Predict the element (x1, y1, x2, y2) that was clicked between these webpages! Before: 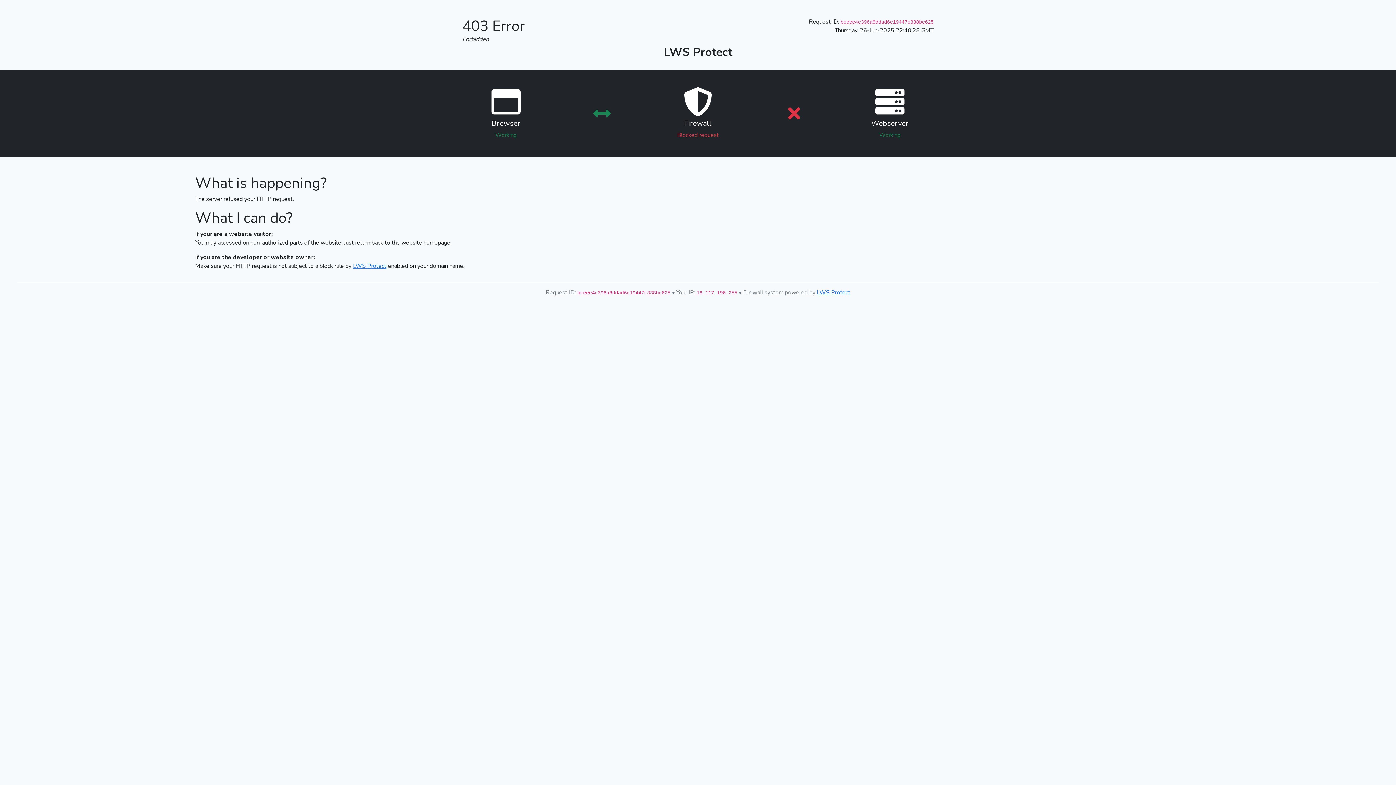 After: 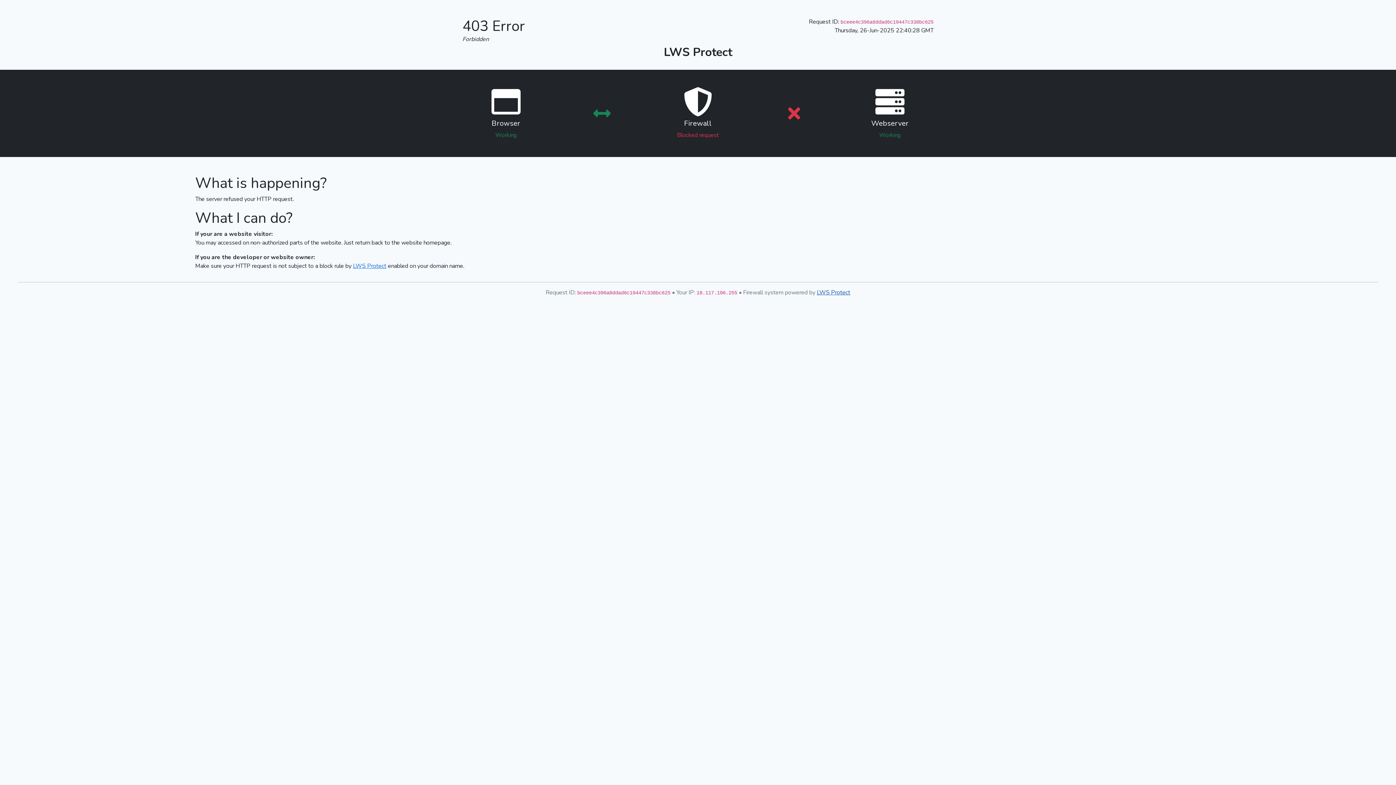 Action: bbox: (817, 288, 850, 296) label: LWS Protect